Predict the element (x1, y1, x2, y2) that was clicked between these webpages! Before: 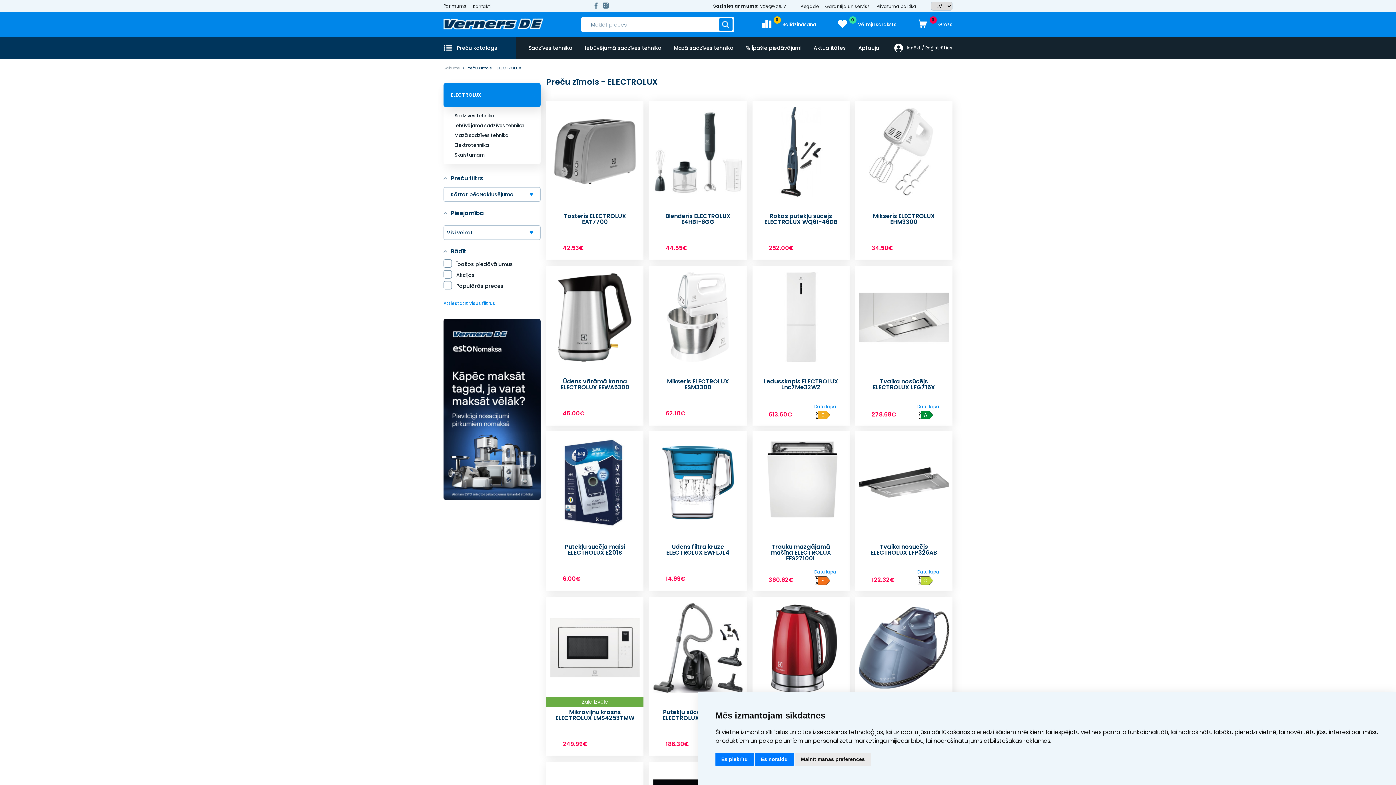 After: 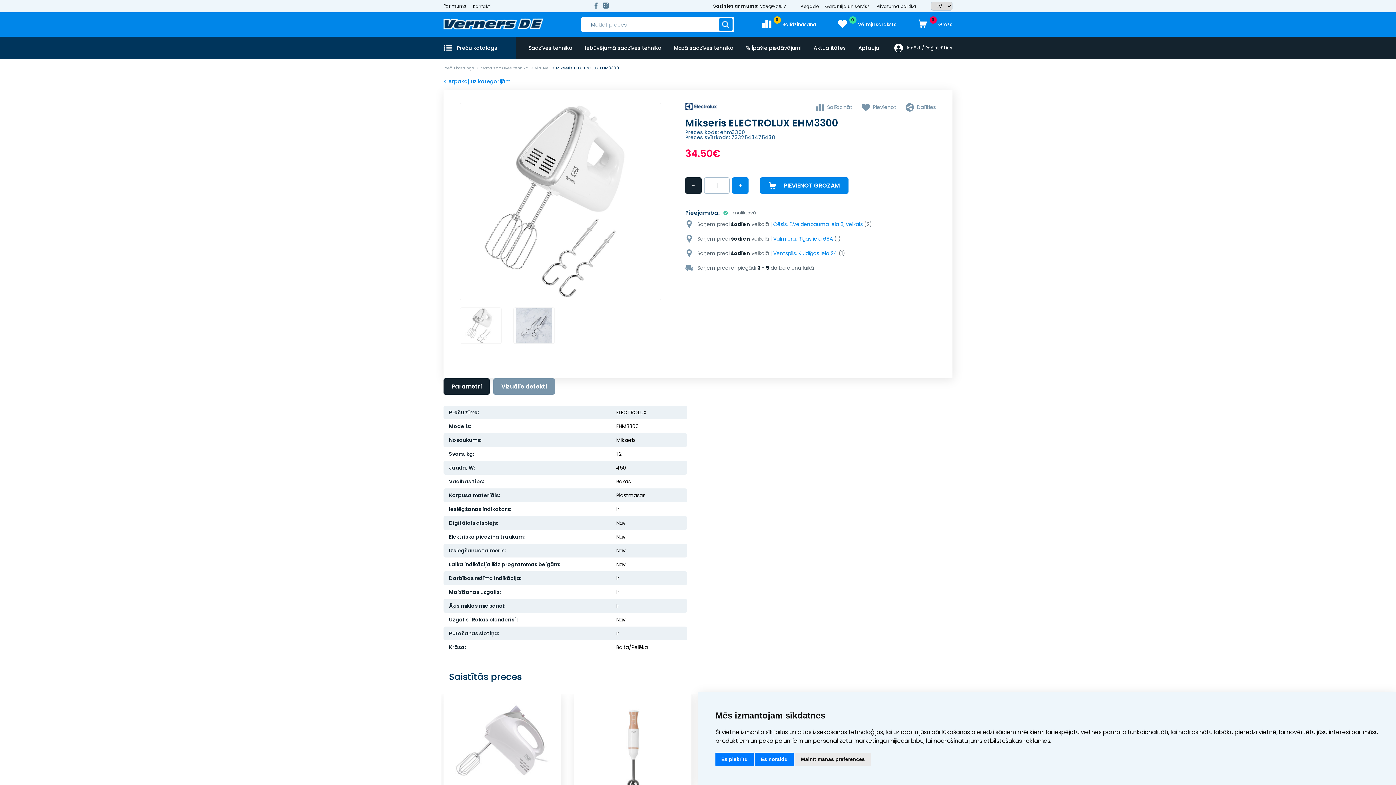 Action: label: Mikseris ELECTROLUX EHM3300
34.50€ bbox: (855, 100, 952, 260)